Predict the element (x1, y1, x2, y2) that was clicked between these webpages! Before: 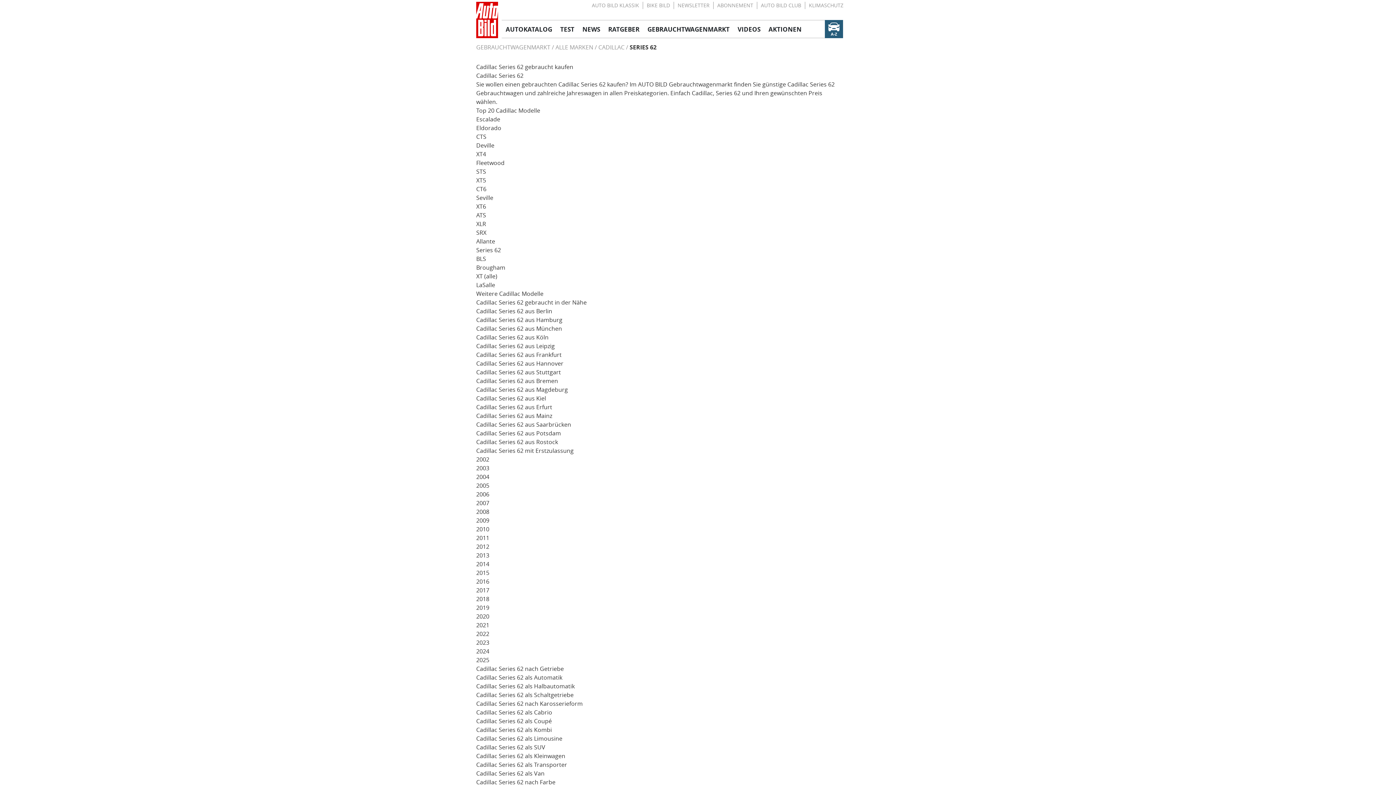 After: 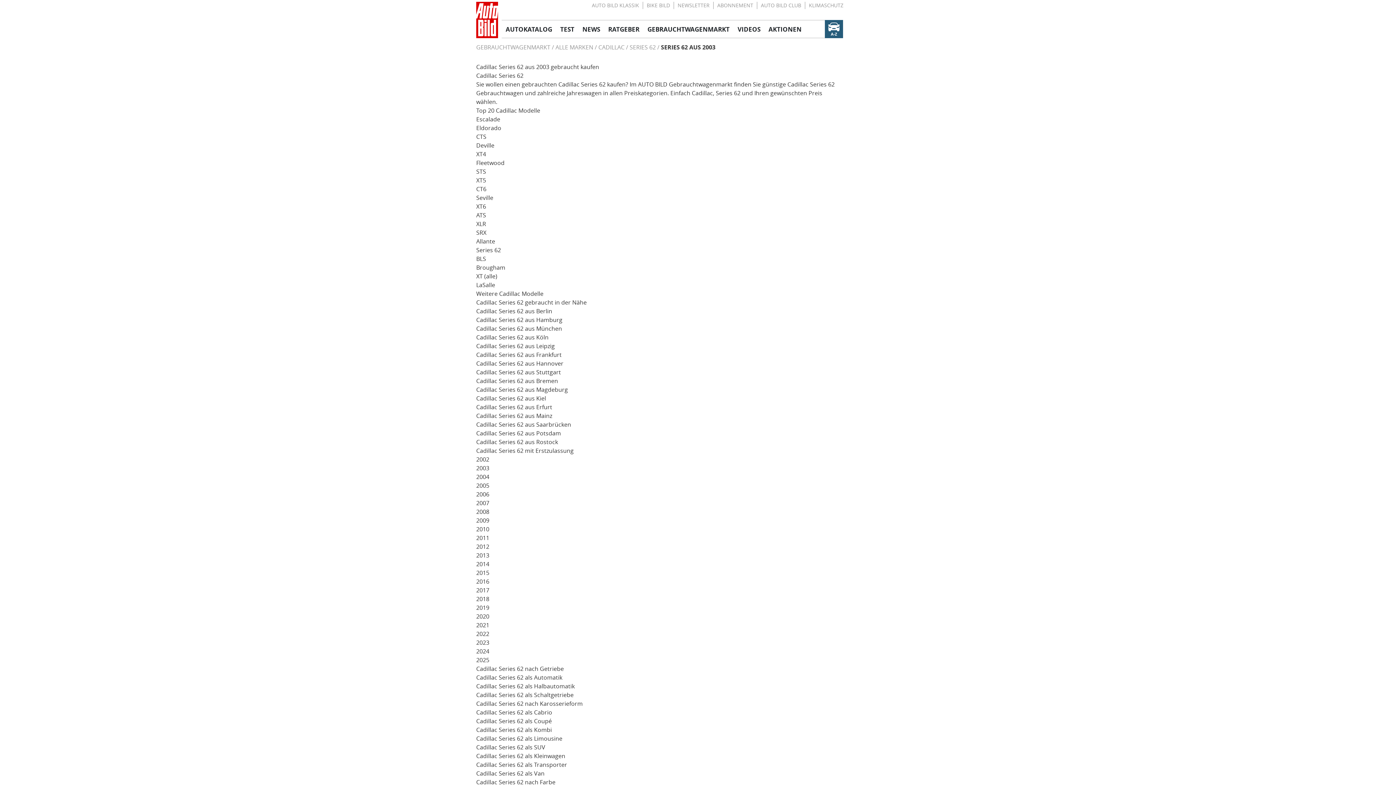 Action: label: 2003 bbox: (476, 465, 489, 472)